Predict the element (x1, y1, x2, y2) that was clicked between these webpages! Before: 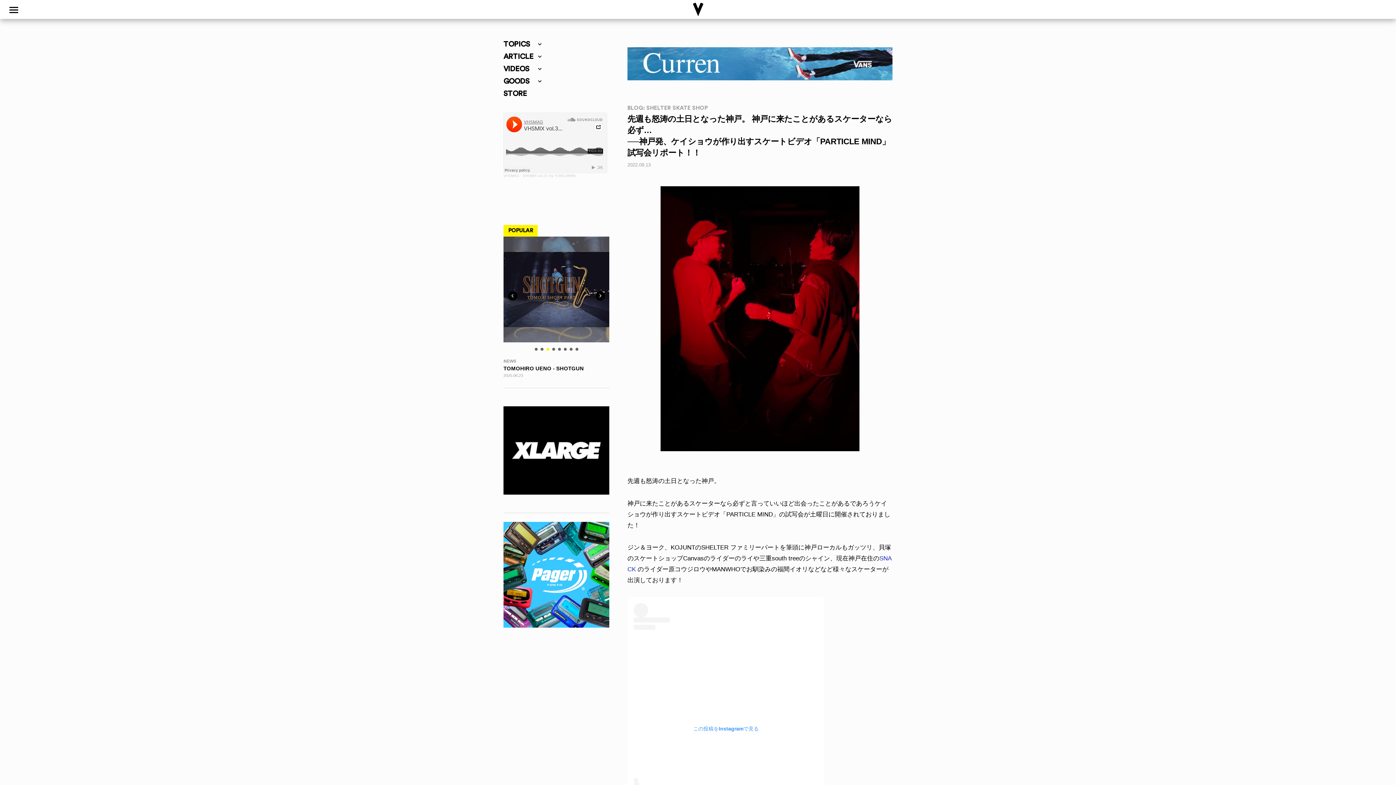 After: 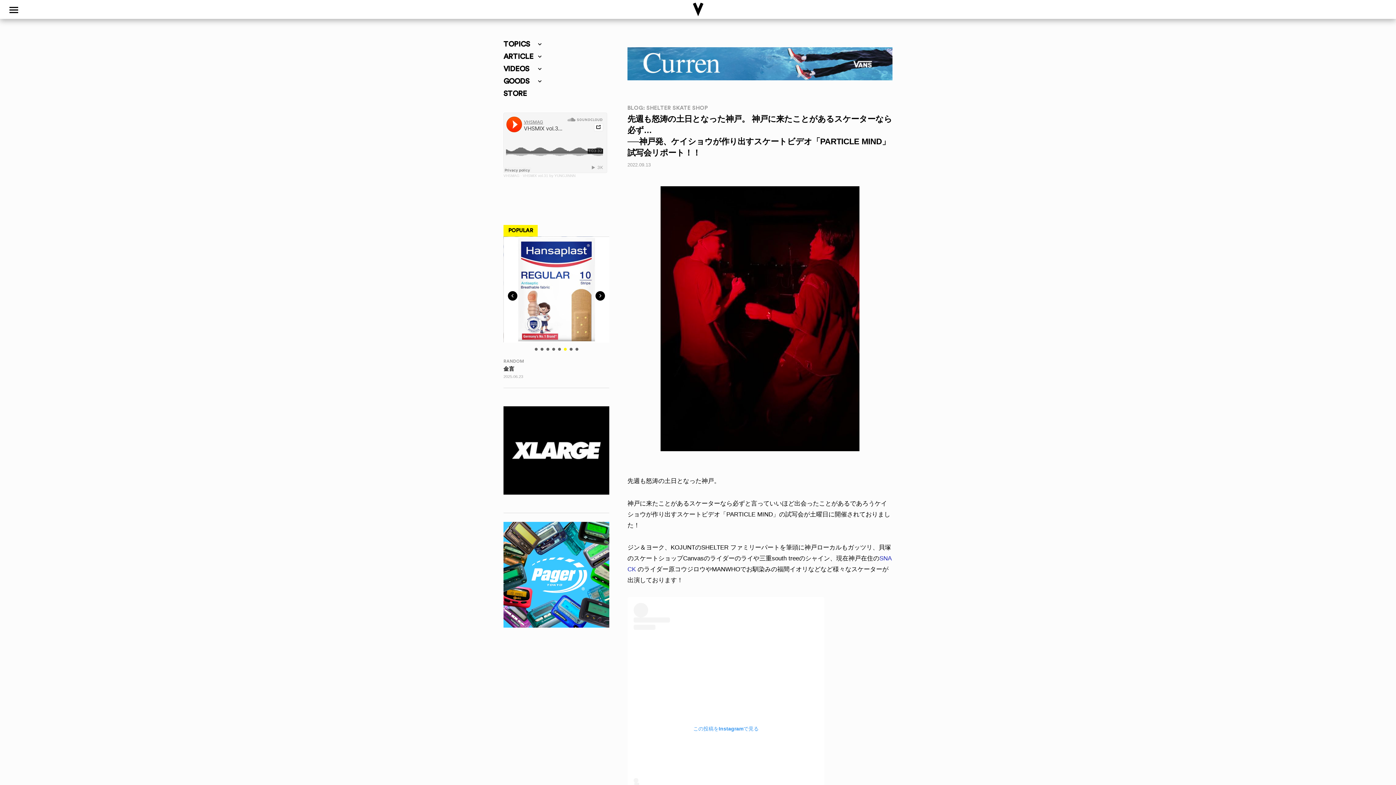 Action: bbox: (503, 173, 519, 177) label: VHSMAG